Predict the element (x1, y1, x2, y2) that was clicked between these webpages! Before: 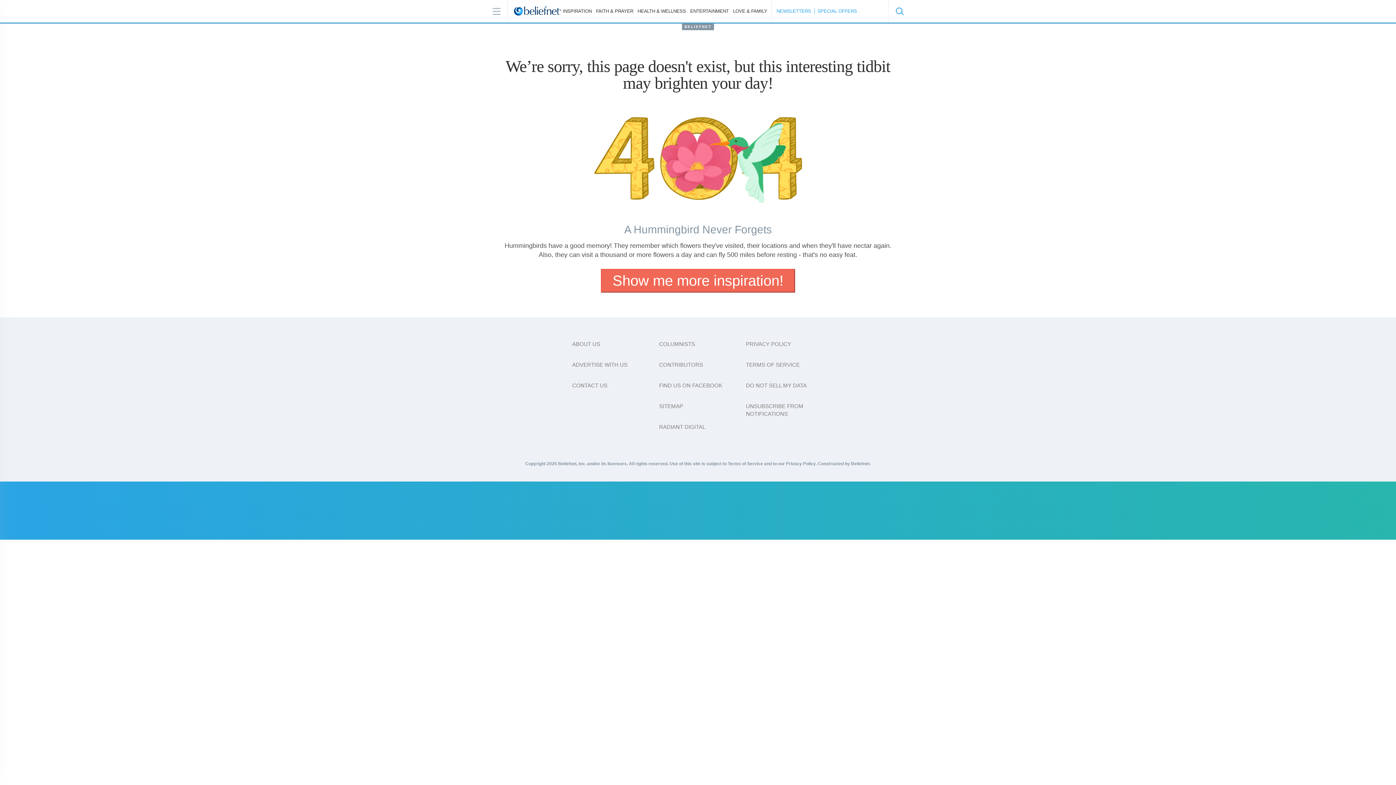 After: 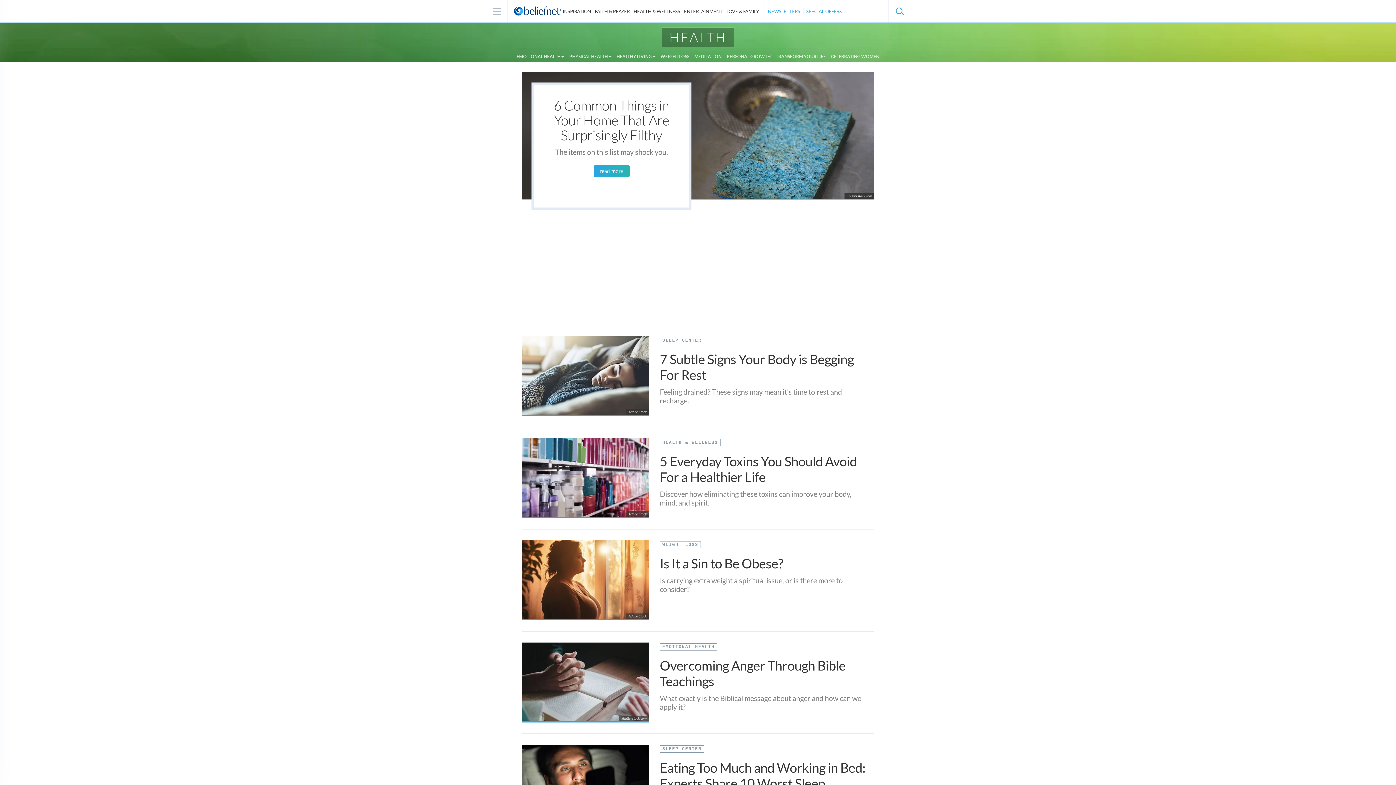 Action: bbox: (636, 8, 687, 13) label: HEALTH & WELLNESS